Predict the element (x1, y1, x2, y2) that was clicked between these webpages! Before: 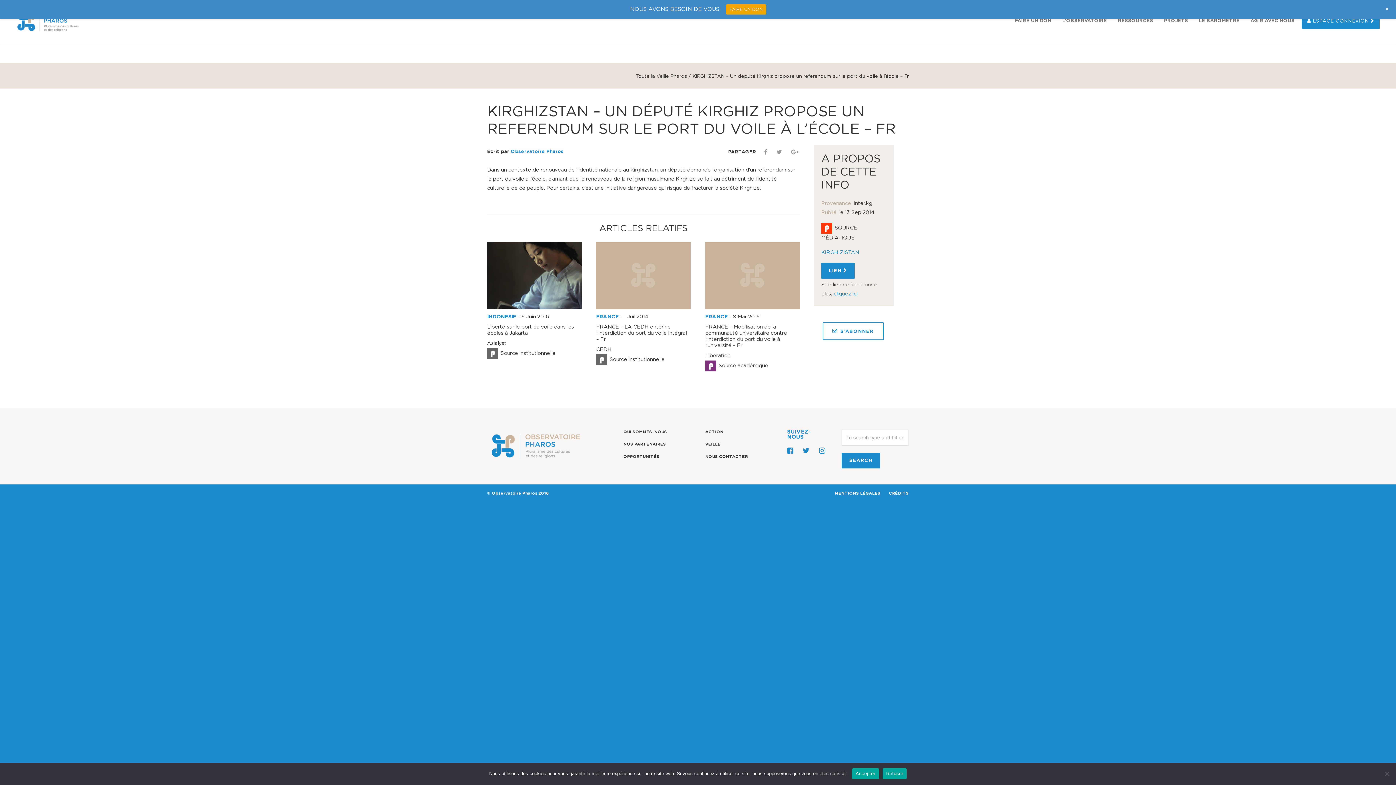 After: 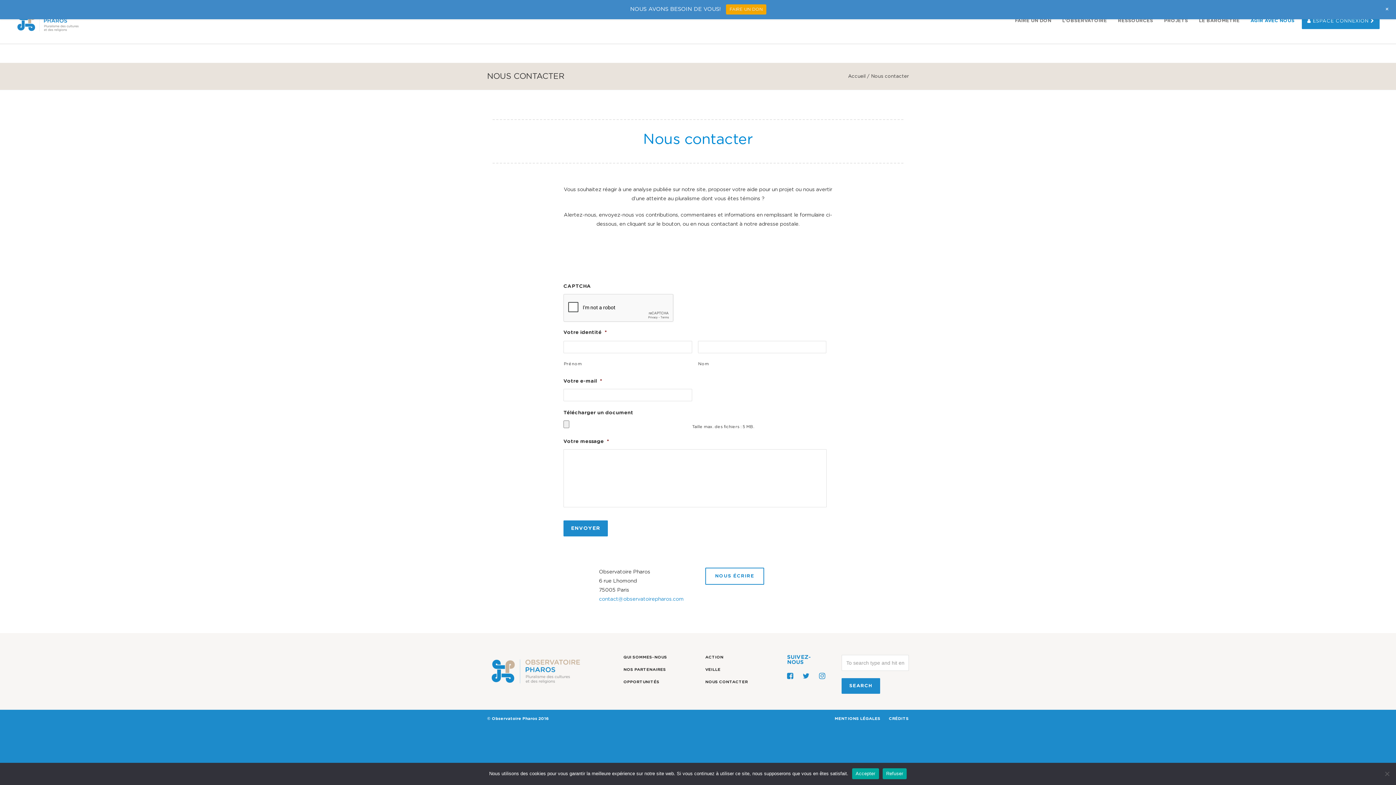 Action: bbox: (705, 454, 748, 458) label: NOUS CONTACTER